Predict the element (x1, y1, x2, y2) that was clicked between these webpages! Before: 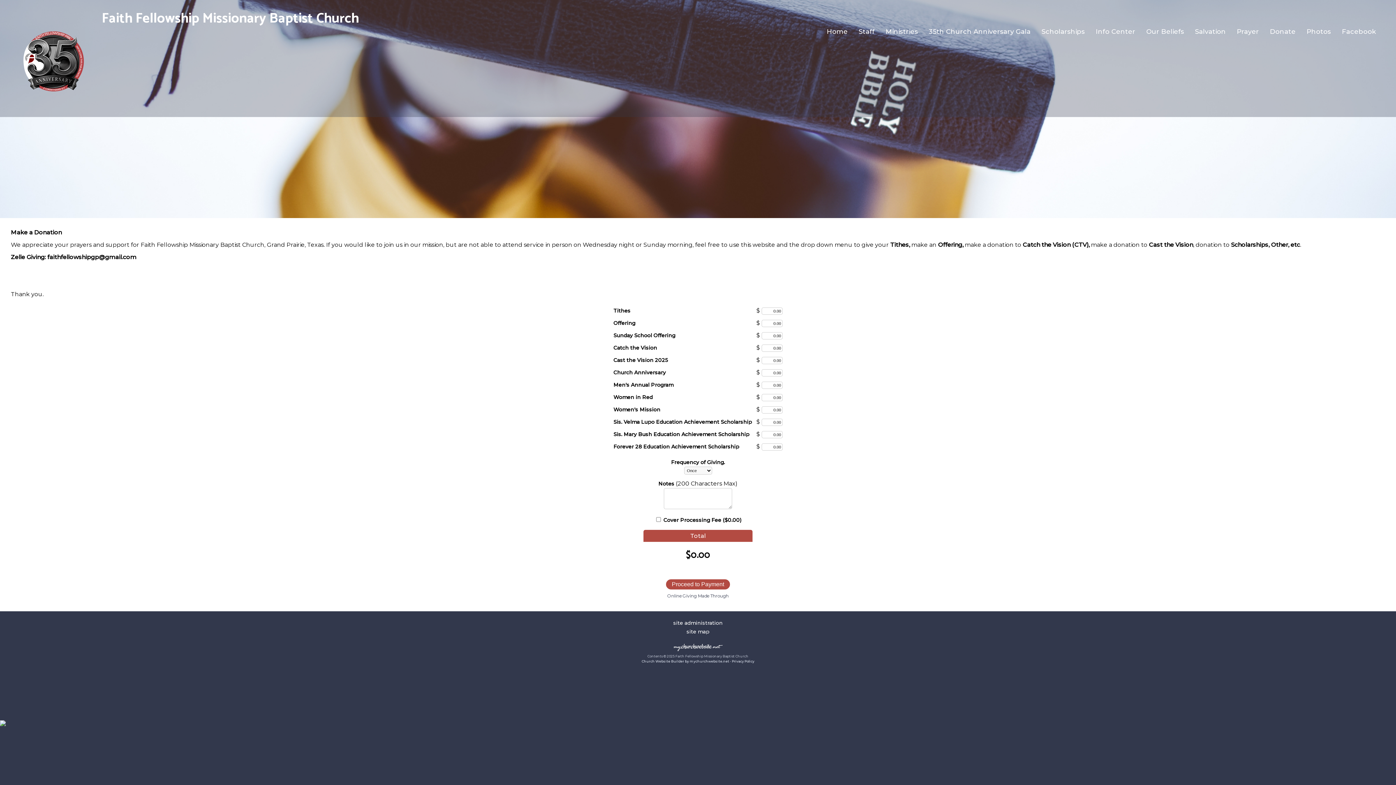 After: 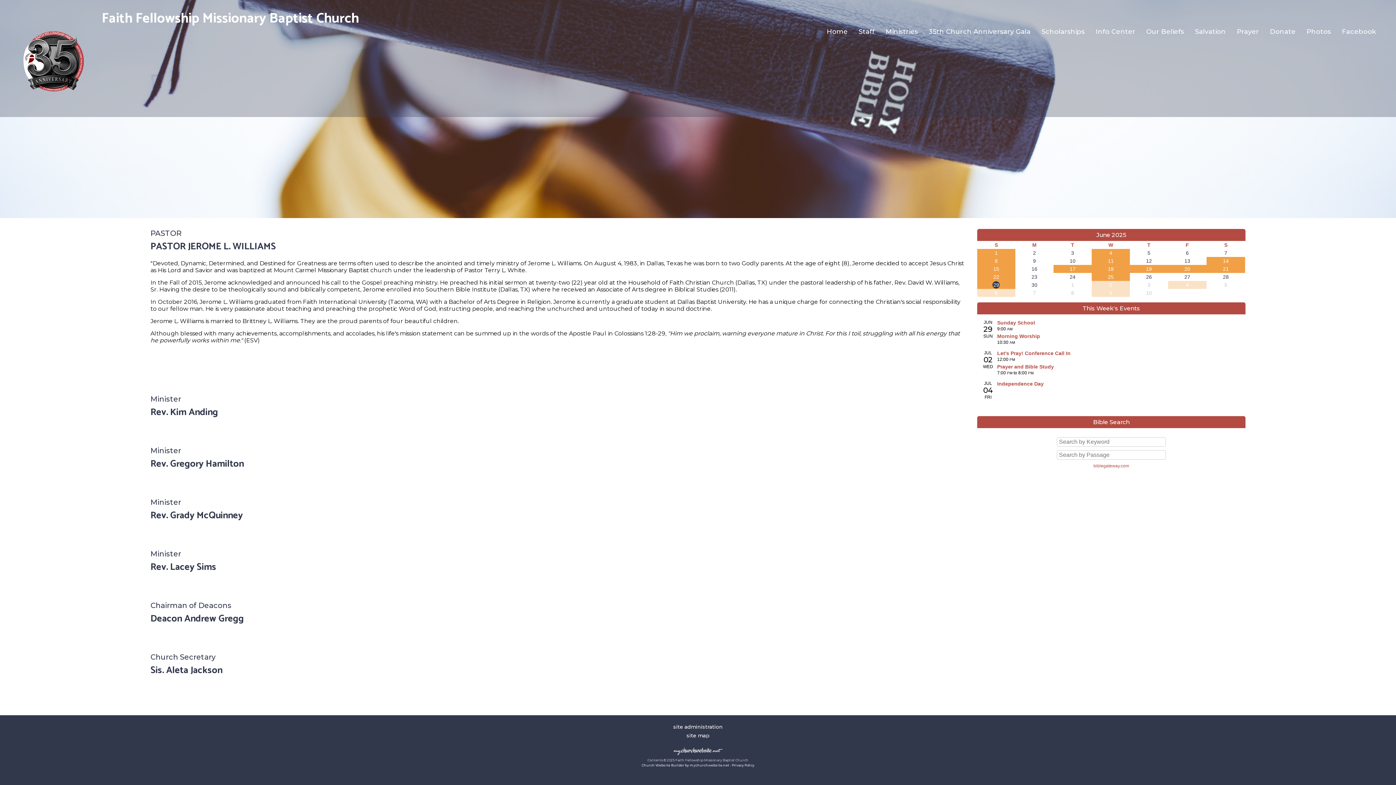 Action: bbox: (857, 25, 876, 37) label: Staff